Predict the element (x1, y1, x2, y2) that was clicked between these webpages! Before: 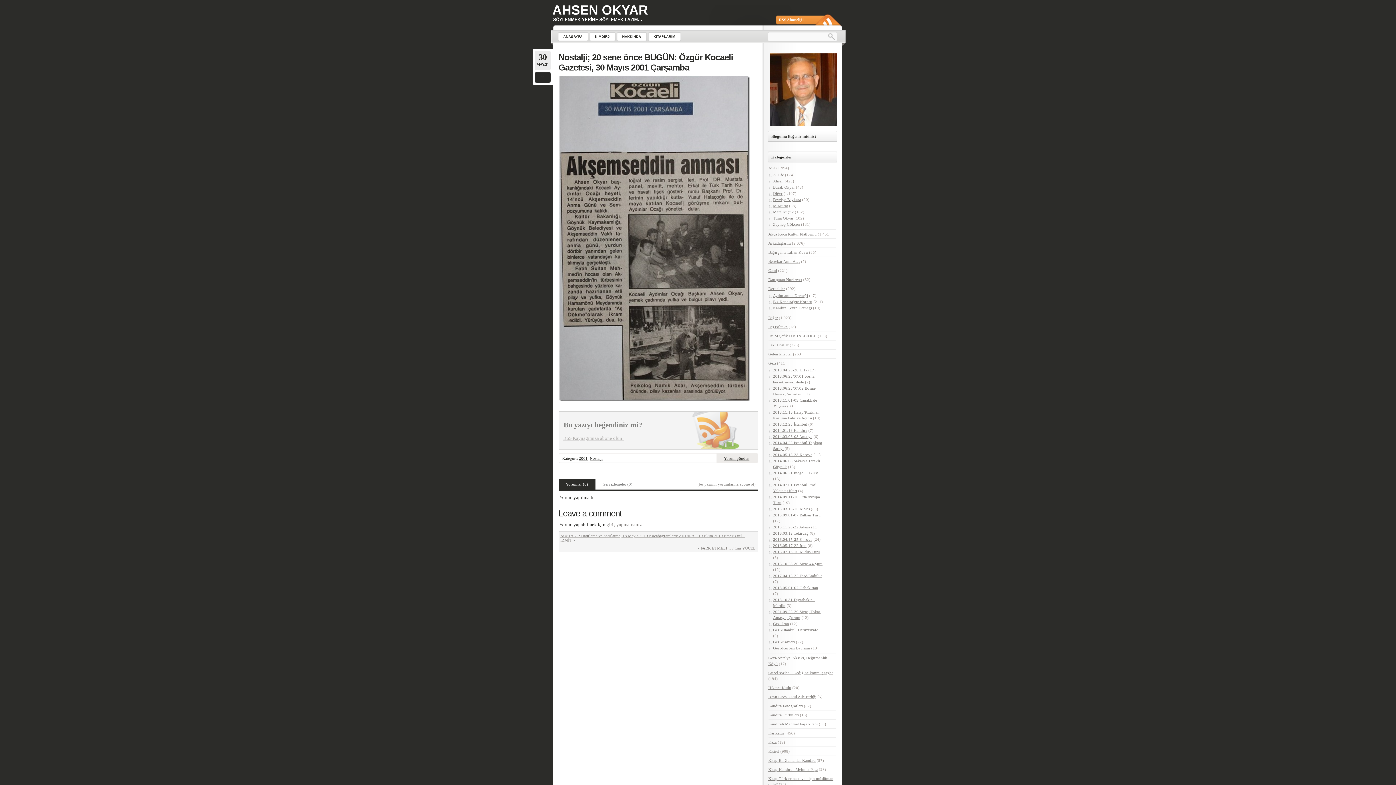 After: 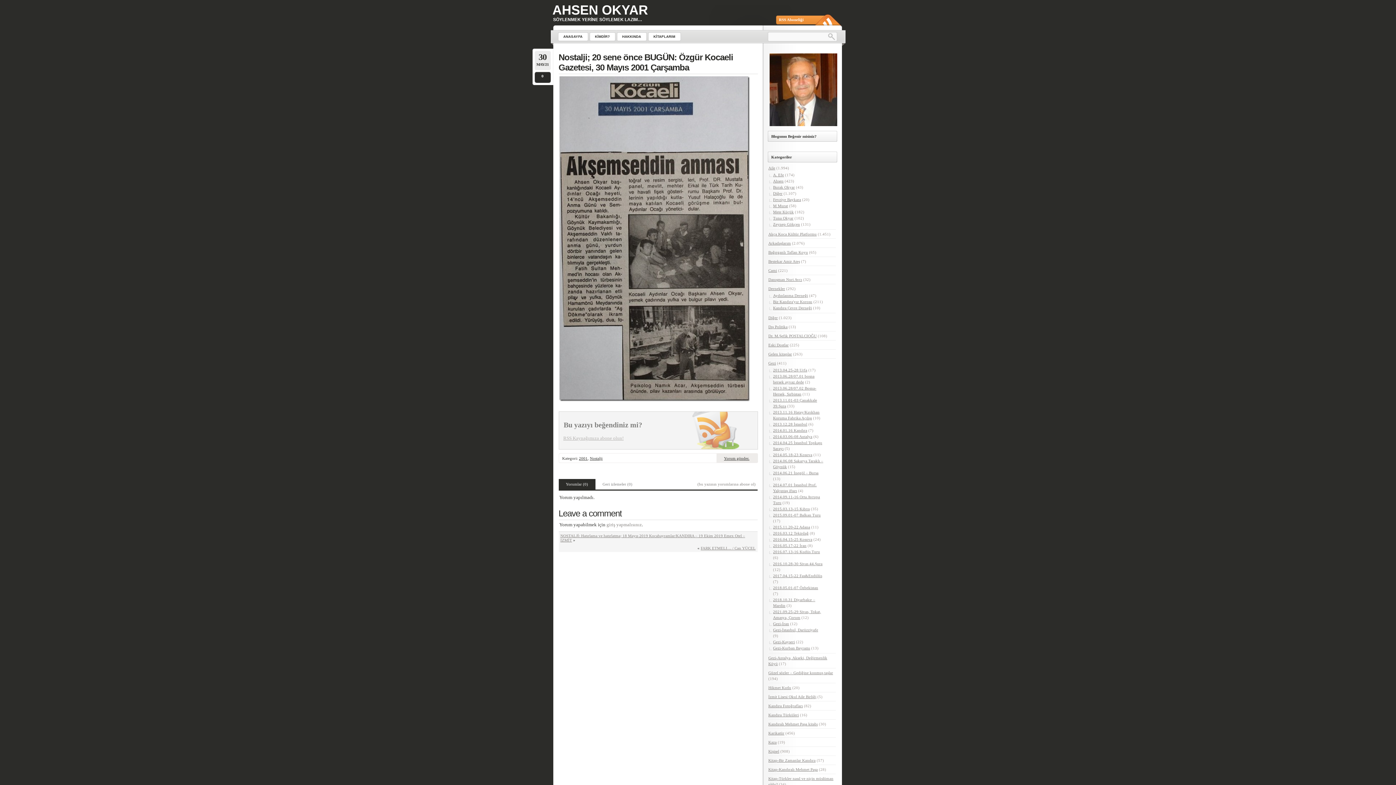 Action: label: Nostalji; 20 sene önce BUGÜN: Özgür Kocaeli Gazetesi, 30 Mayıs 2001 Çarşamba bbox: (558, 52, 758, 72)